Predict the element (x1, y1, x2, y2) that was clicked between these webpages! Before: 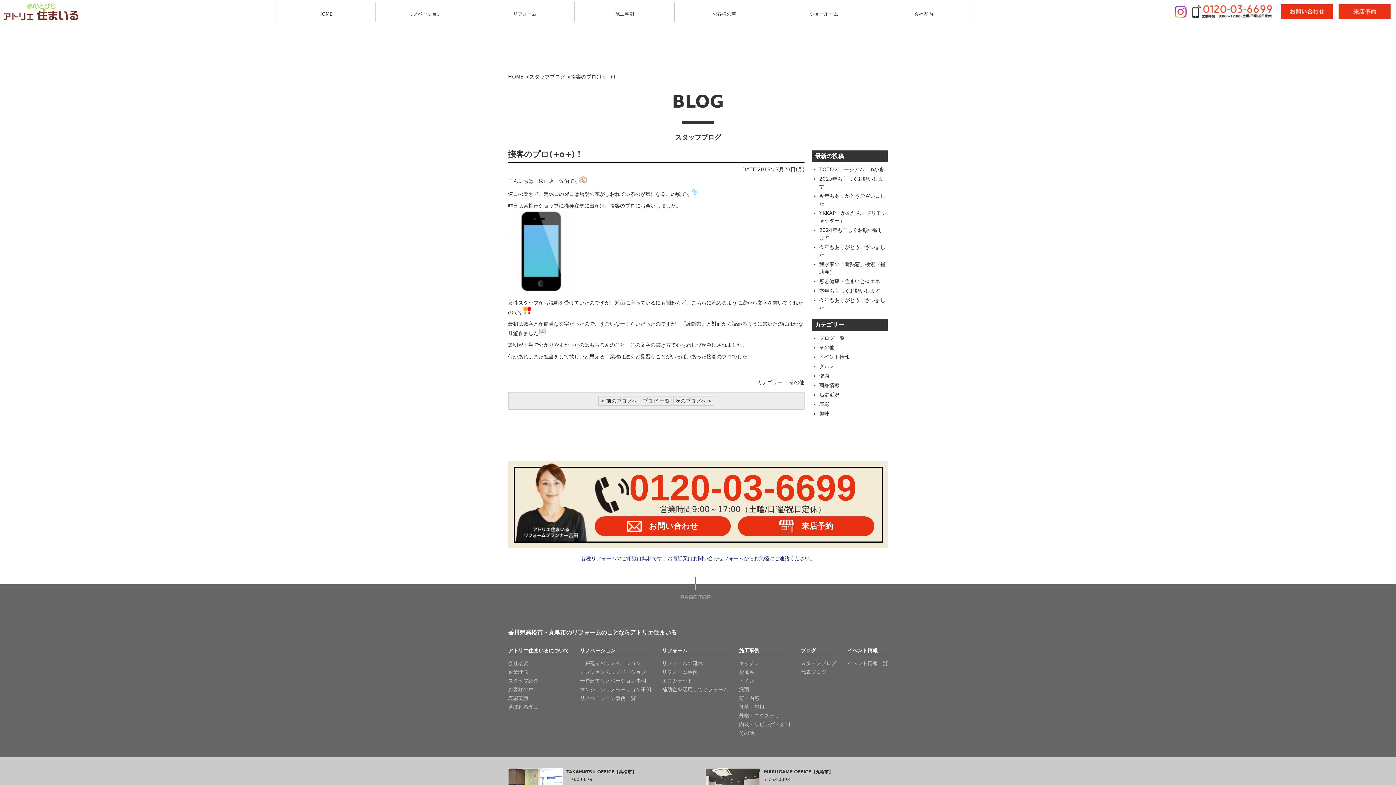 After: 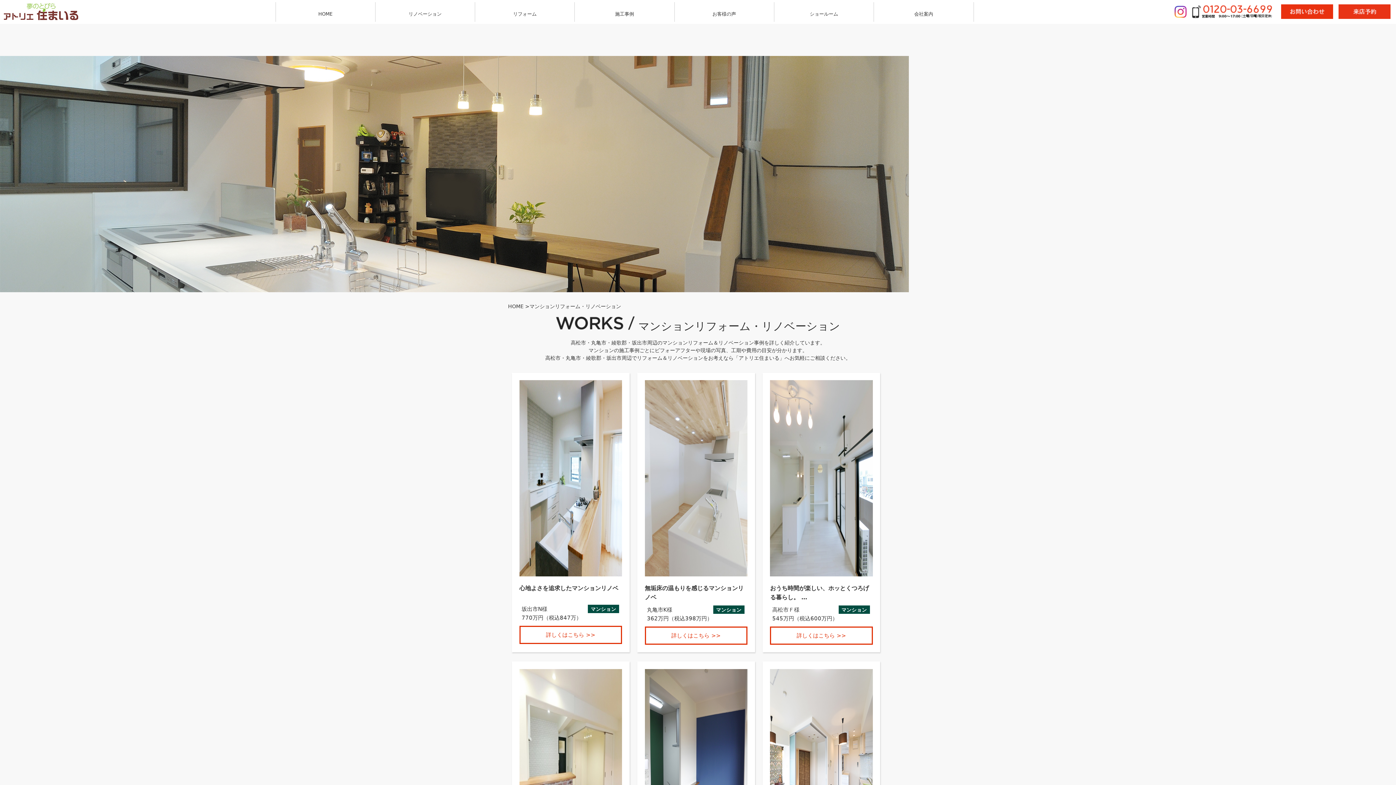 Action: label: マンションリノベーション事例 bbox: (580, 686, 651, 692)